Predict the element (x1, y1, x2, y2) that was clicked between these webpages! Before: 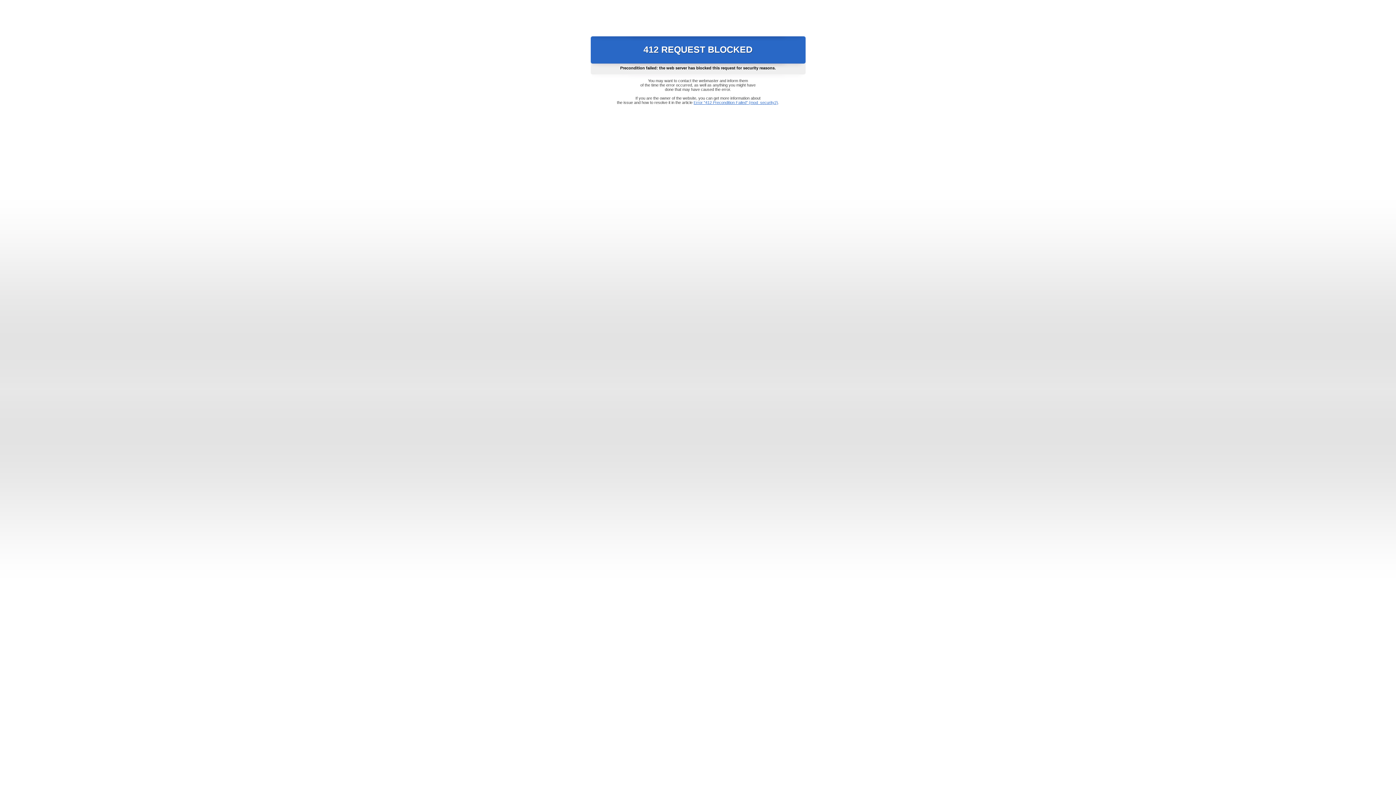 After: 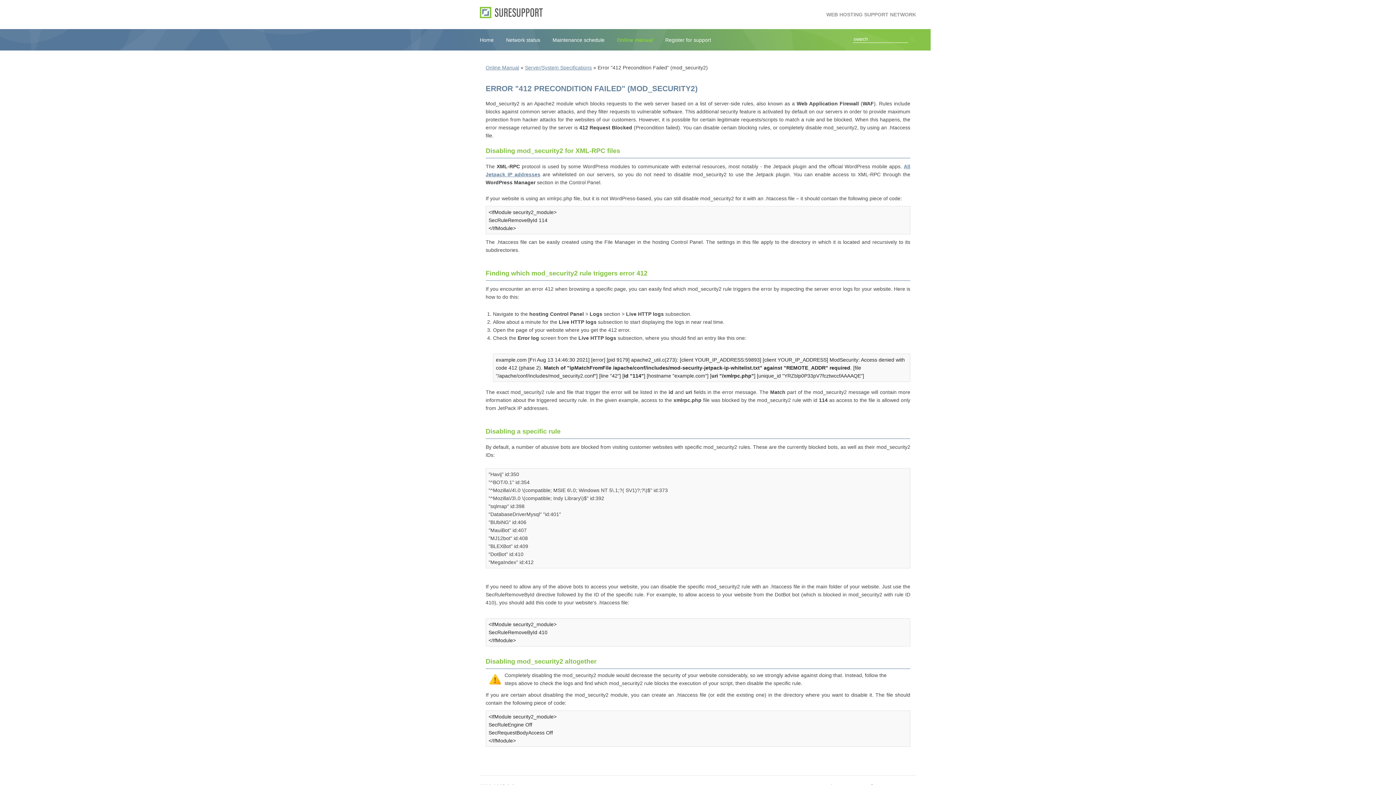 Action: bbox: (693, 100, 778, 104) label: Error "412 Precondition Failed" (mod_security2)